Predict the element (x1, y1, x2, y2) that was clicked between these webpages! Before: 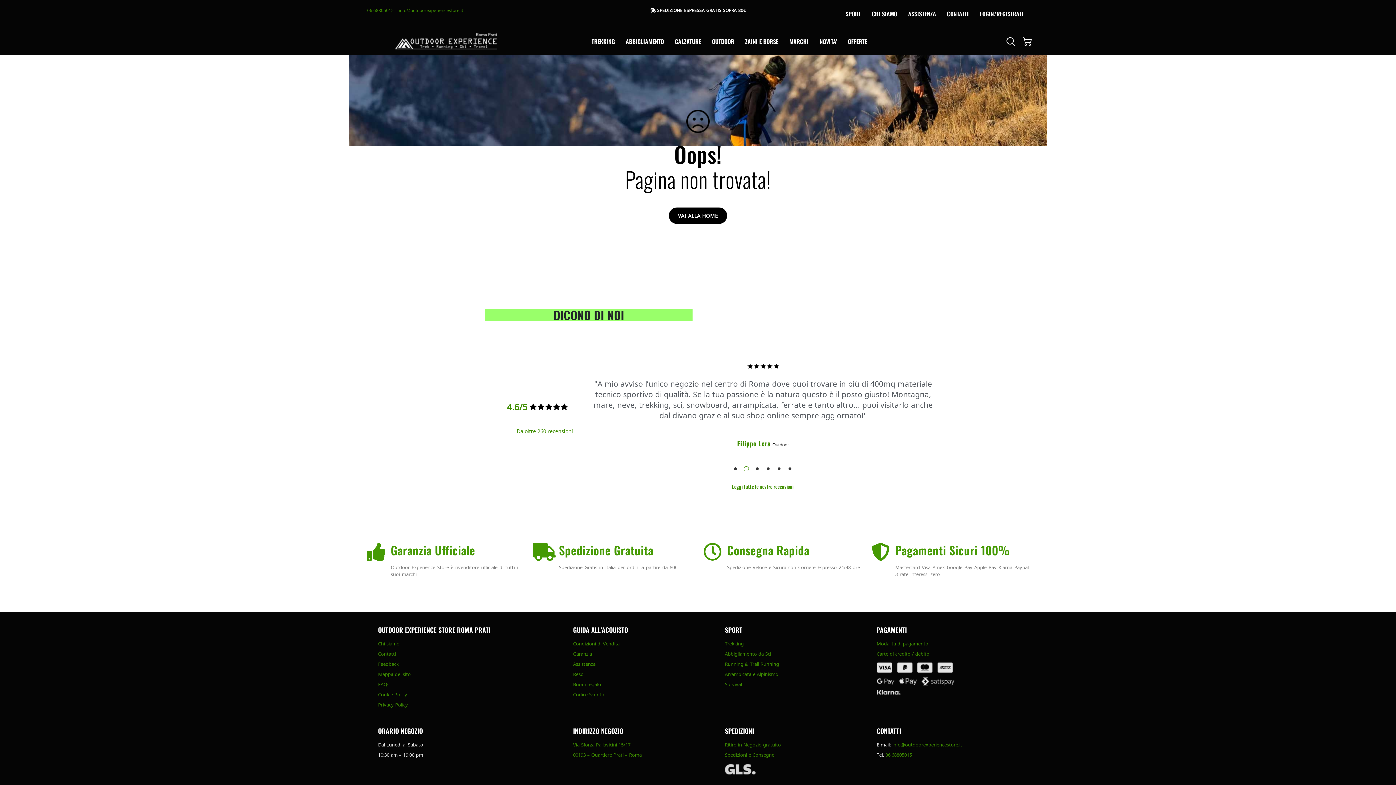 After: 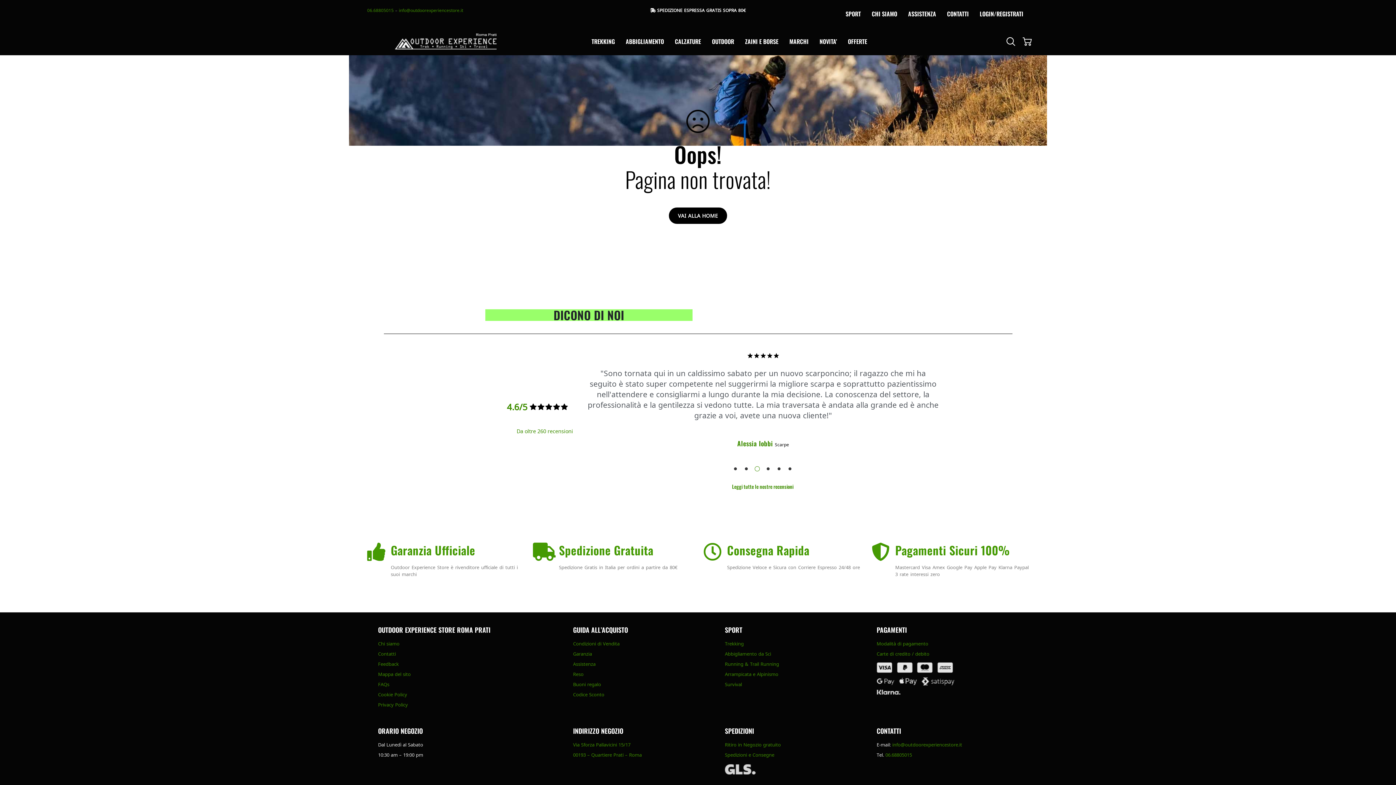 Action: label: Go to slide 3 bbox: (753, 465, 761, 472)